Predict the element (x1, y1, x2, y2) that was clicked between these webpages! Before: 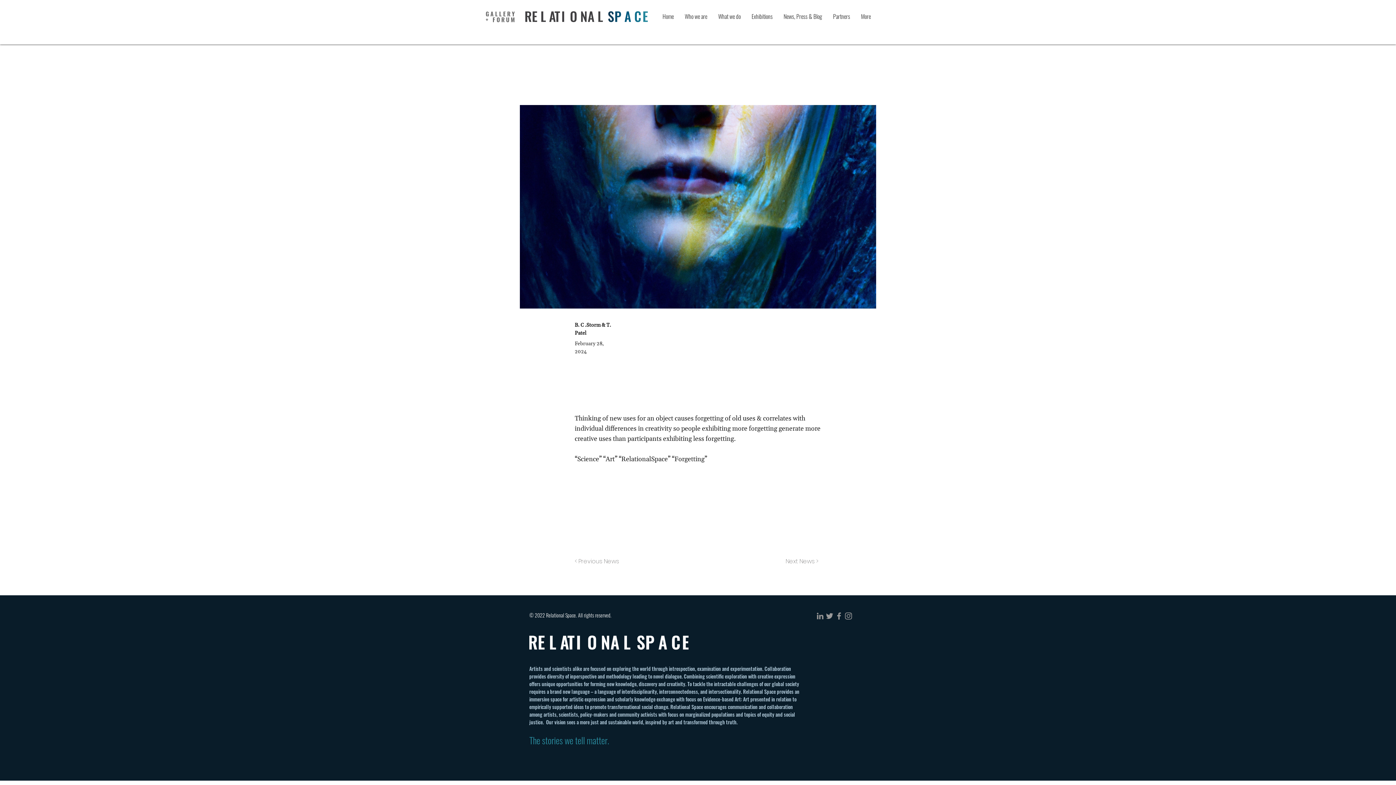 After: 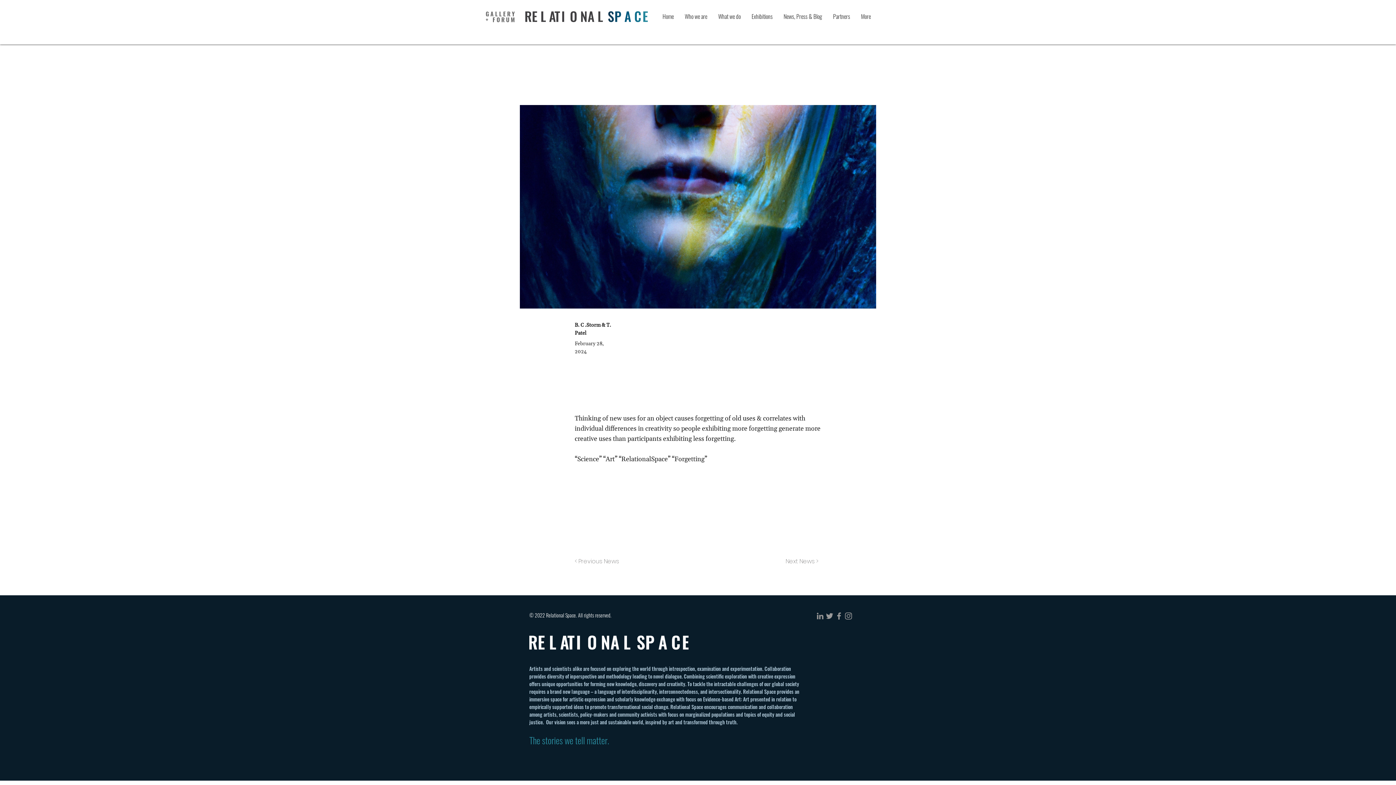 Action: label: Grey Facebook Icon bbox: (834, 611, 844, 621)